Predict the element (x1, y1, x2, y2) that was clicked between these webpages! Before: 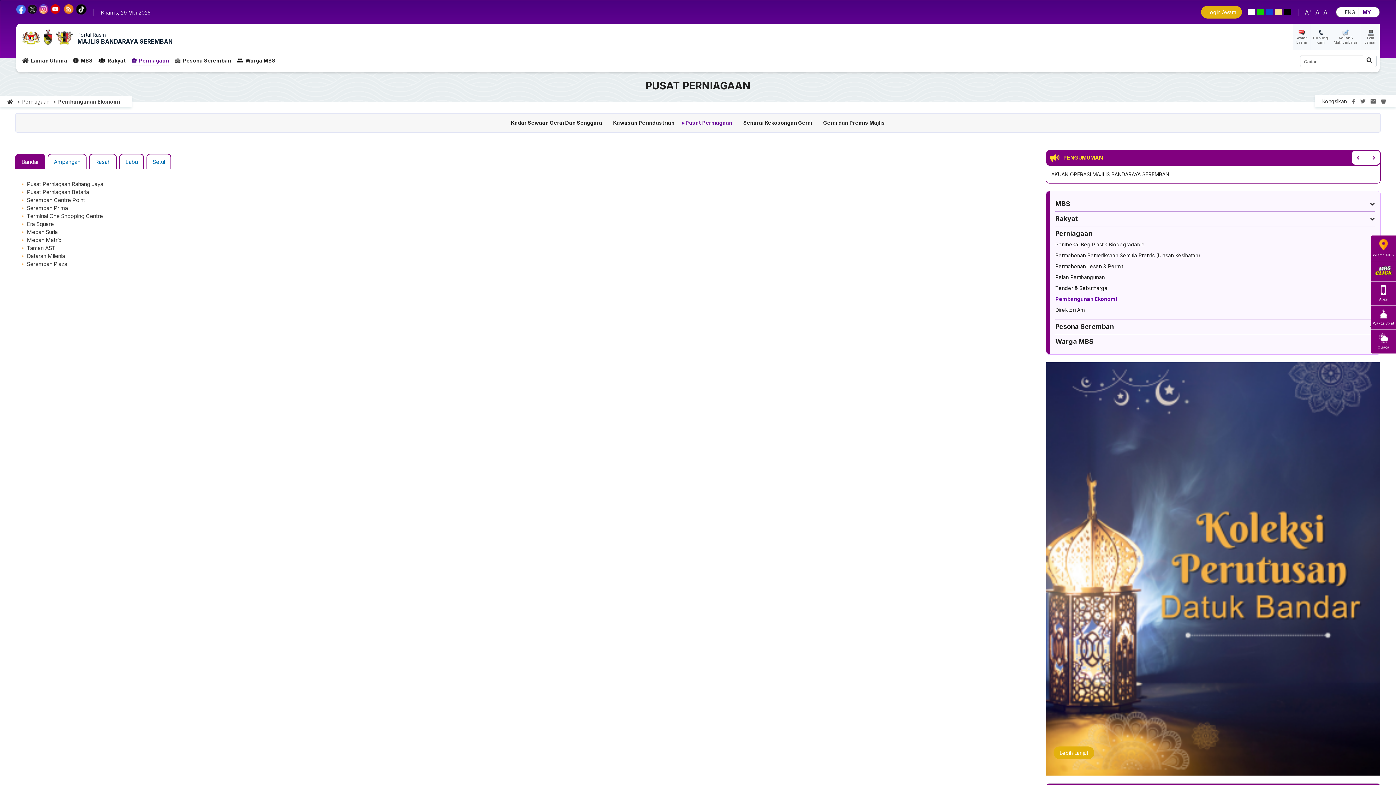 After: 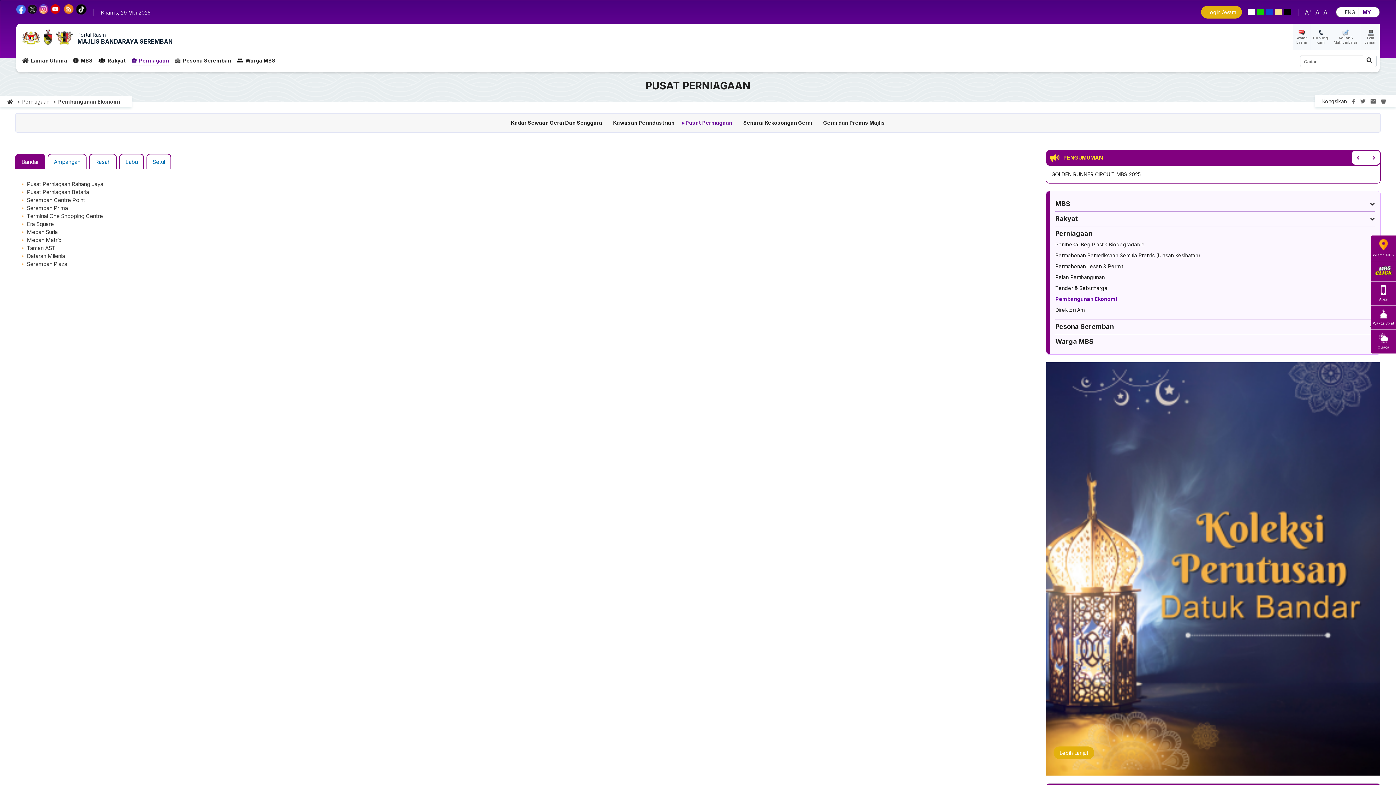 Action: bbox: (1055, 230, 1375, 237) label: Perniagaan